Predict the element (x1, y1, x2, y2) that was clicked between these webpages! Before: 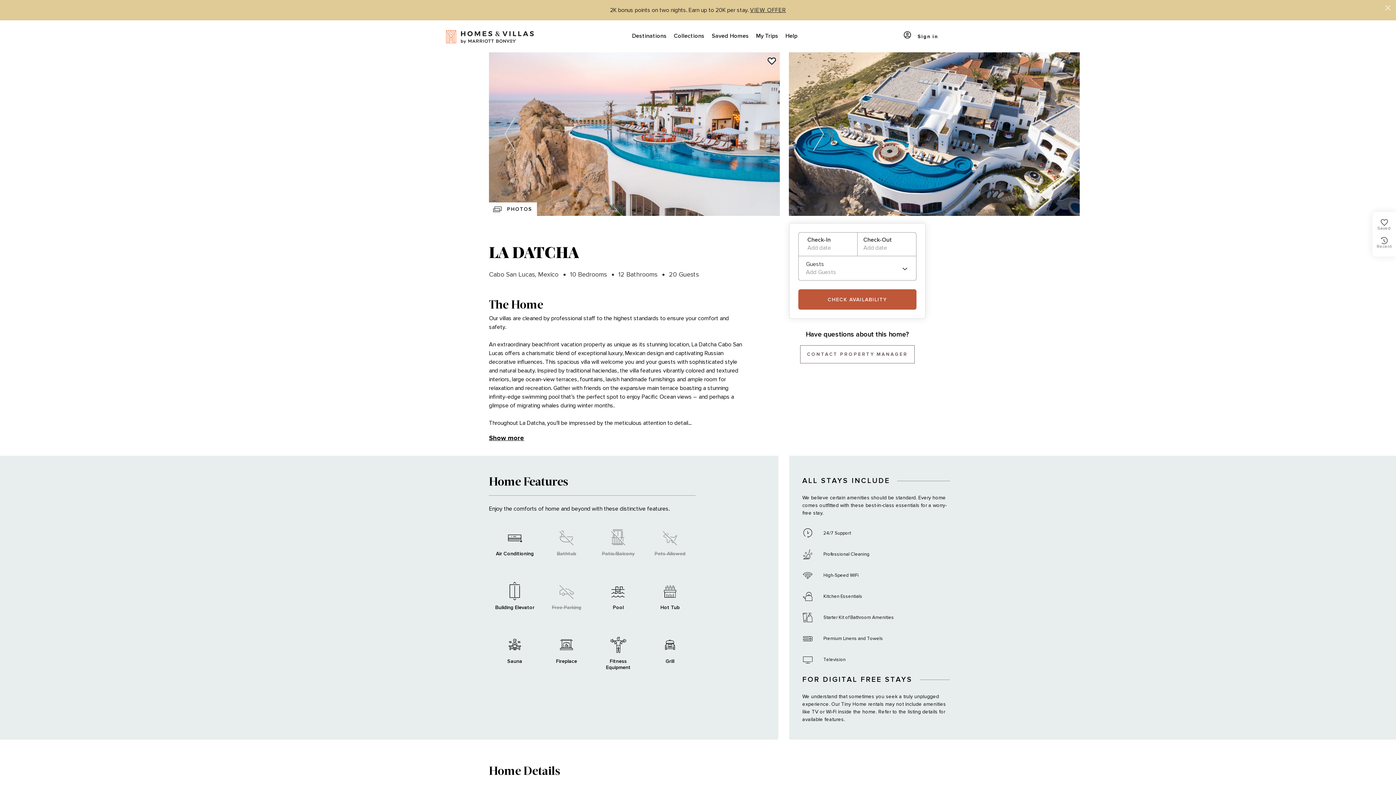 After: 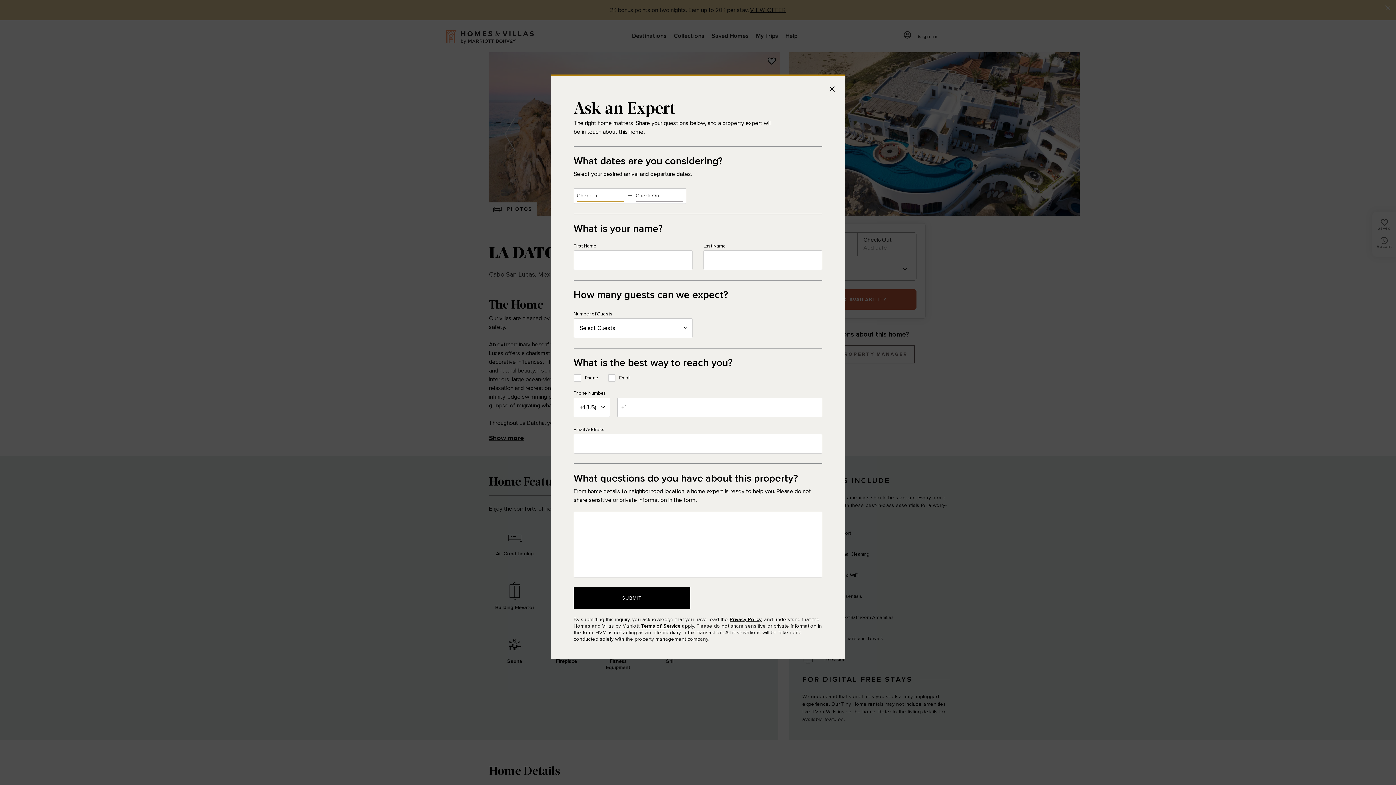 Action: bbox: (800, 345, 914, 363) label: CONTACT PROPERTY MANAGER